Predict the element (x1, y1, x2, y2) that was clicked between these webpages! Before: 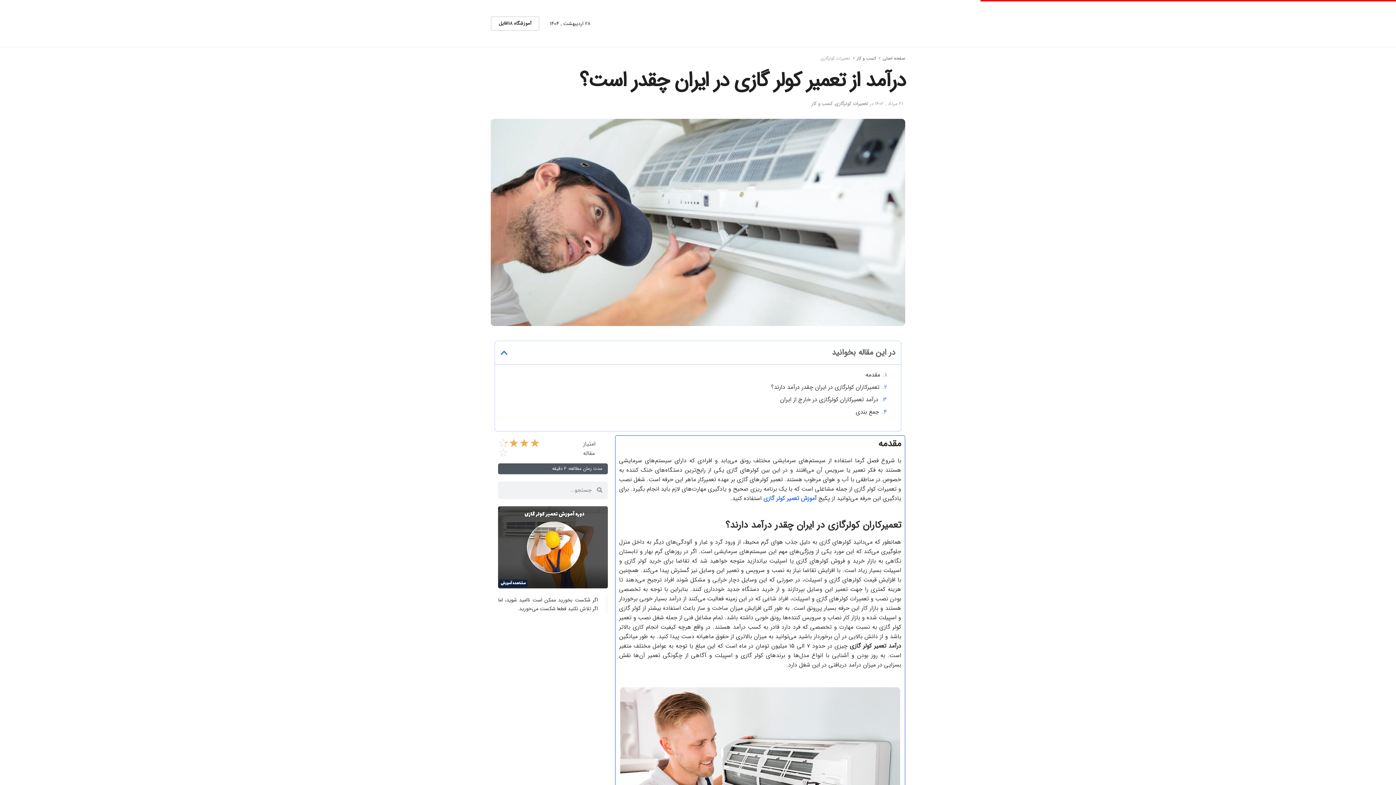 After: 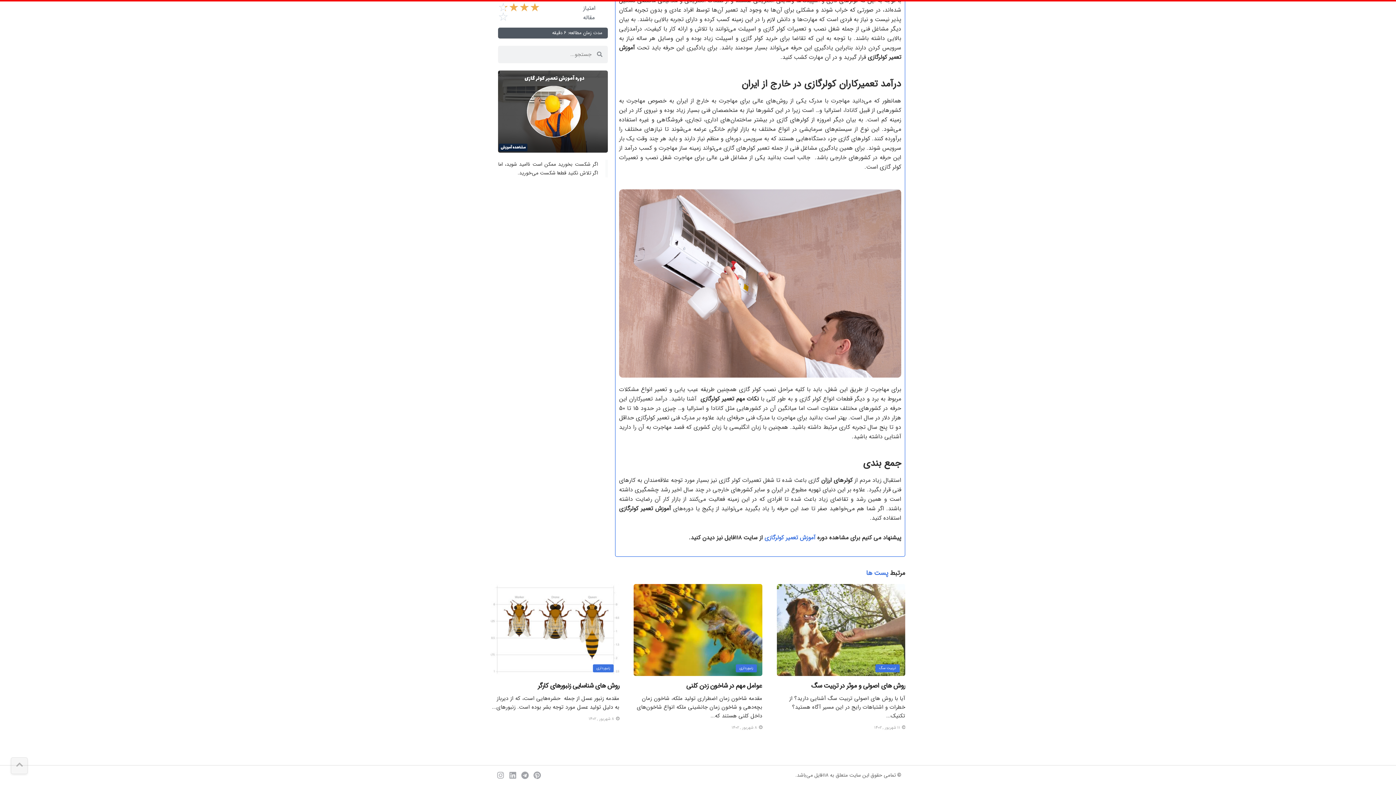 Action: bbox: (856, 407, 879, 417) label: جمع بندی